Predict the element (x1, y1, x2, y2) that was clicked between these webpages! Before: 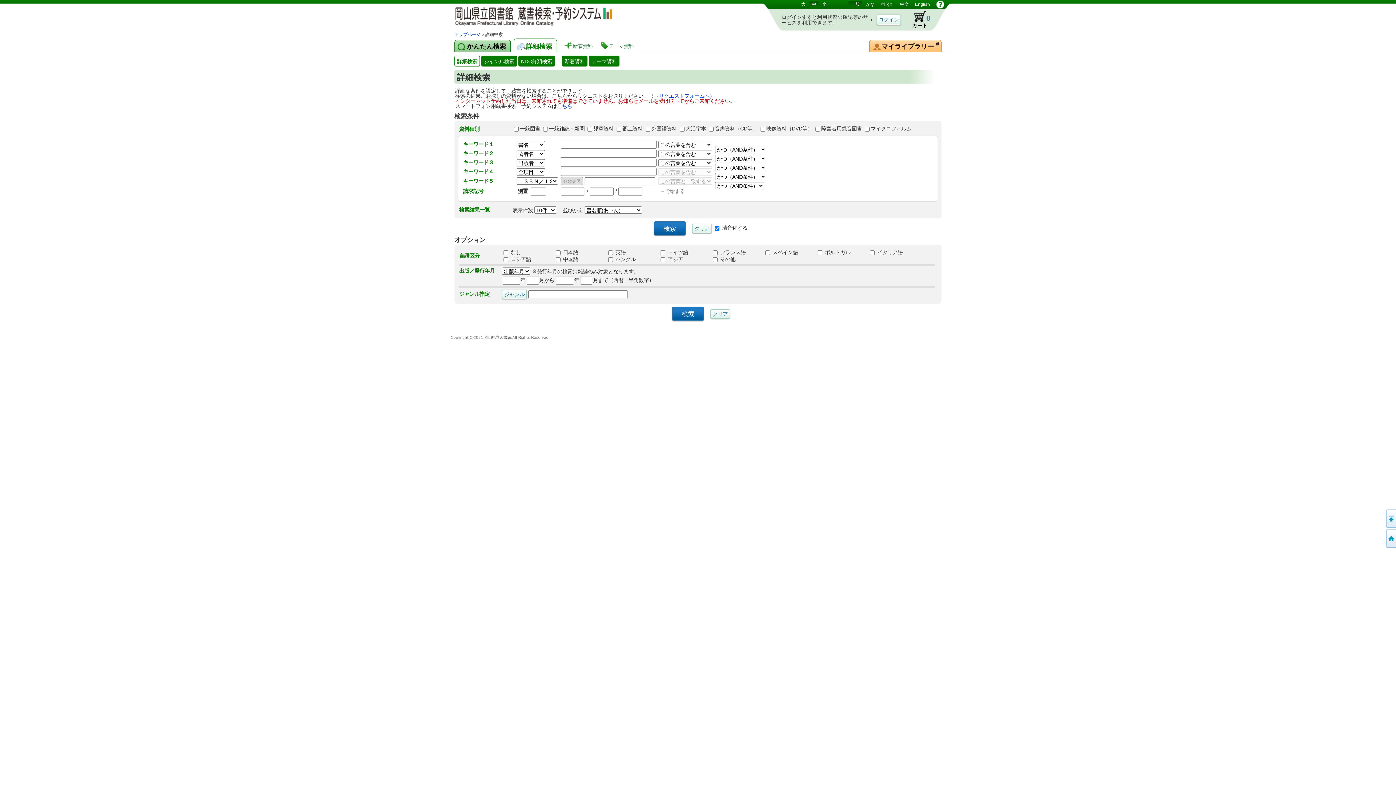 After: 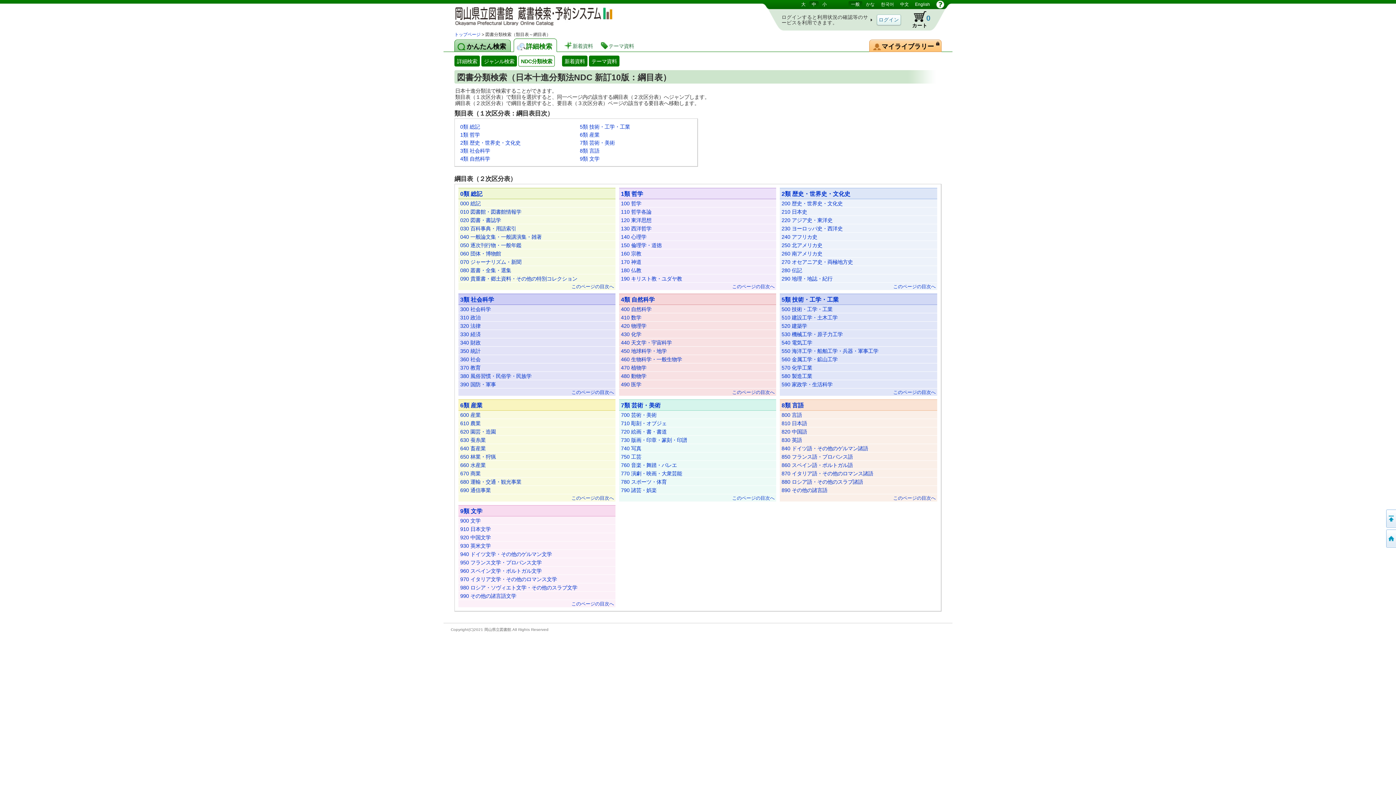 Action: bbox: (518, 55, 554, 66) label: NDC分類検索